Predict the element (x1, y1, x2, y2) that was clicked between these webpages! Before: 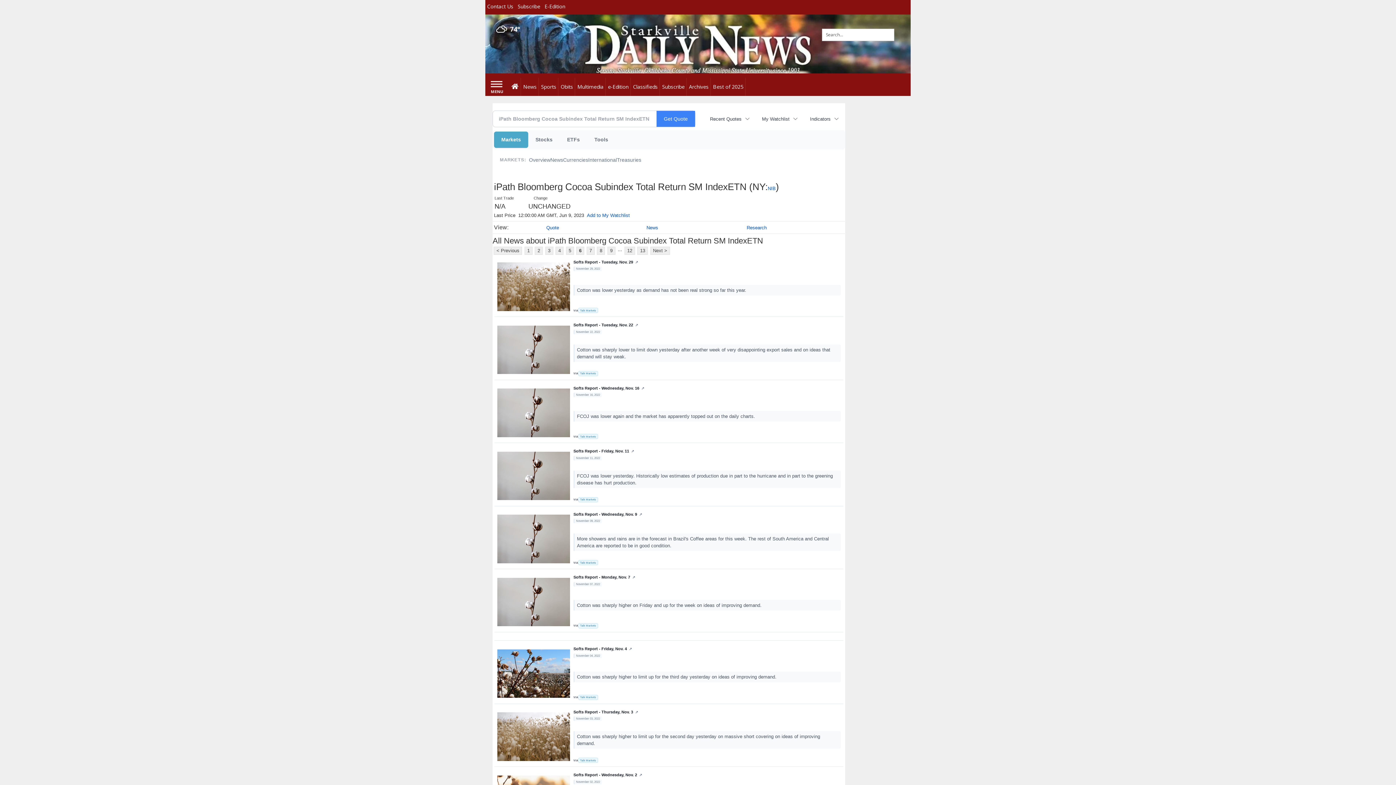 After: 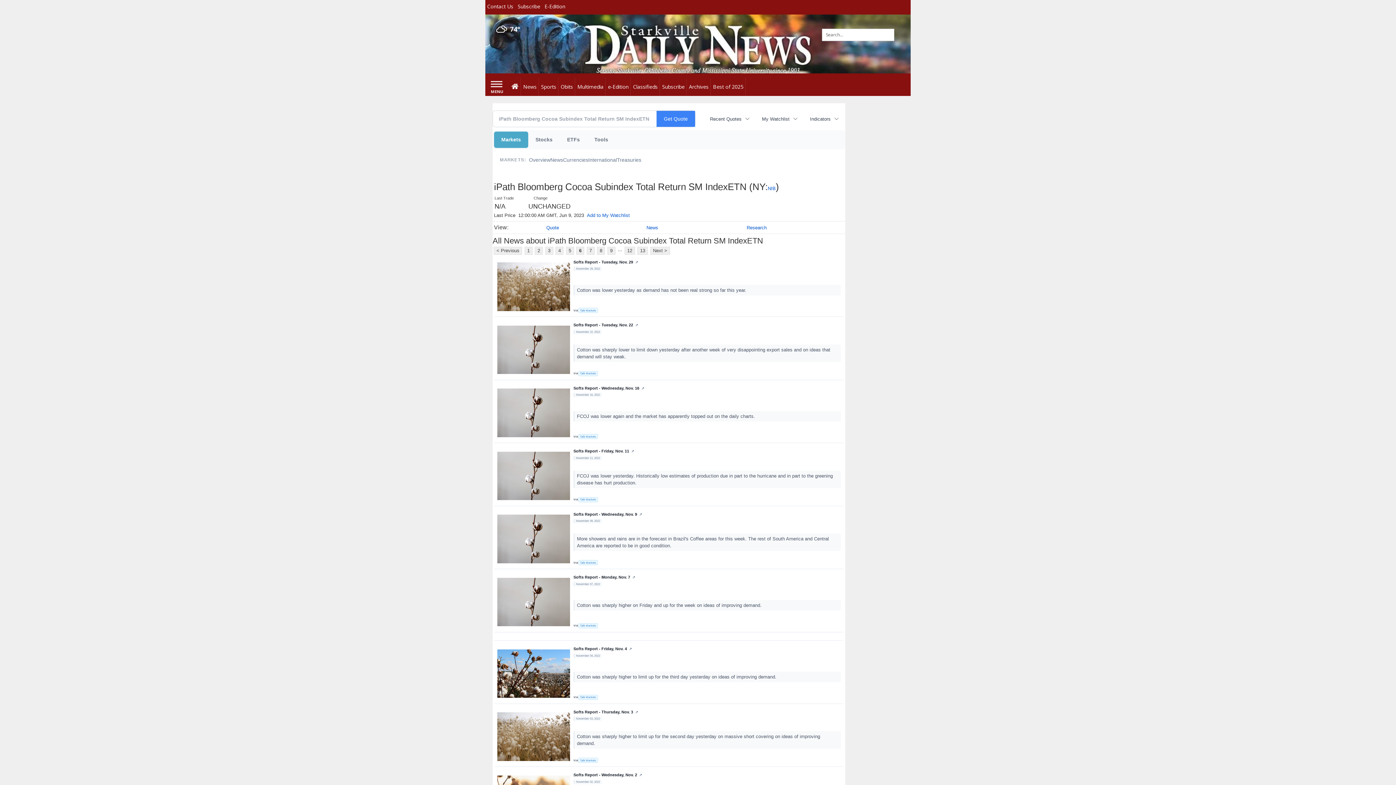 Action: label: 6 bbox: (576, 247, 584, 255)